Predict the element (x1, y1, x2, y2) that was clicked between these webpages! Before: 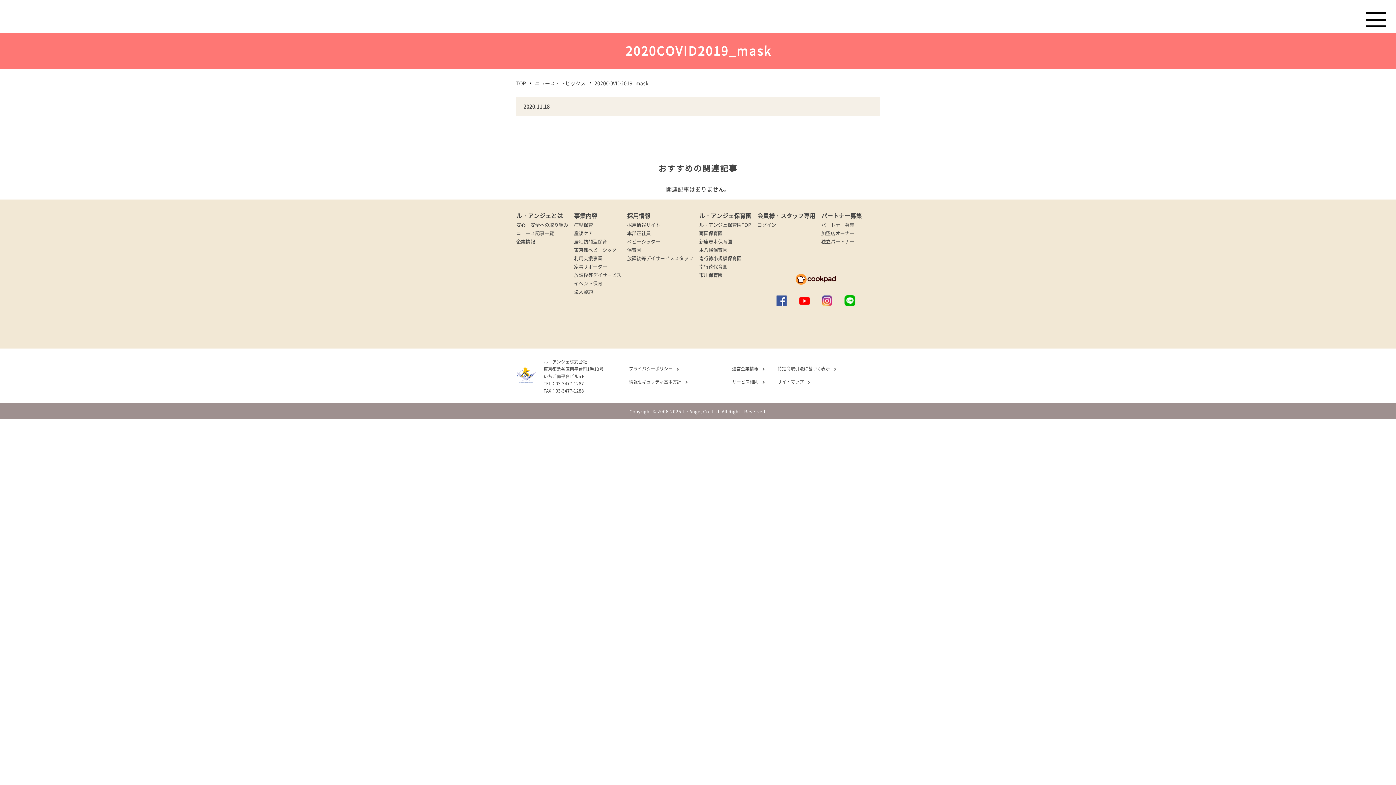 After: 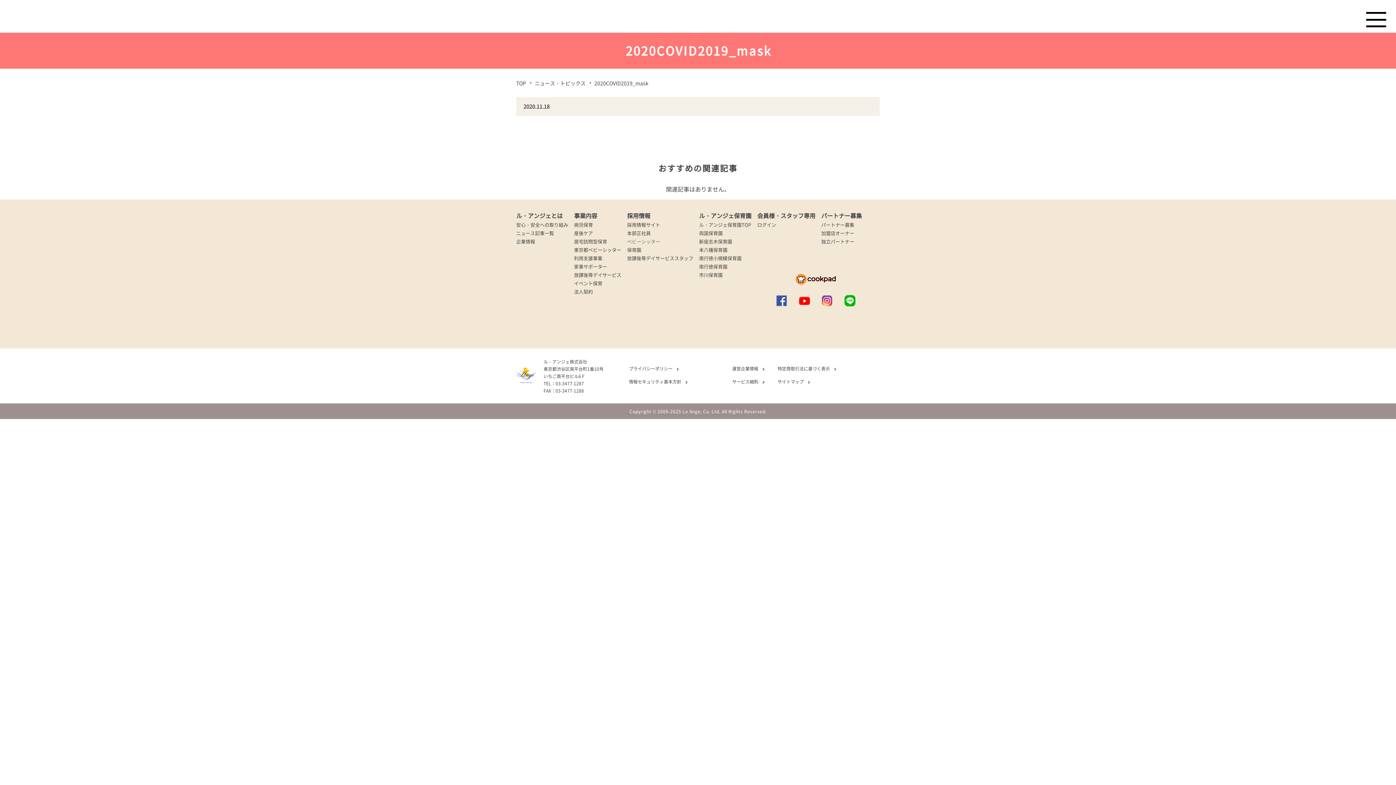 Action: bbox: (627, 237, 693, 245) label: ベビーシッター